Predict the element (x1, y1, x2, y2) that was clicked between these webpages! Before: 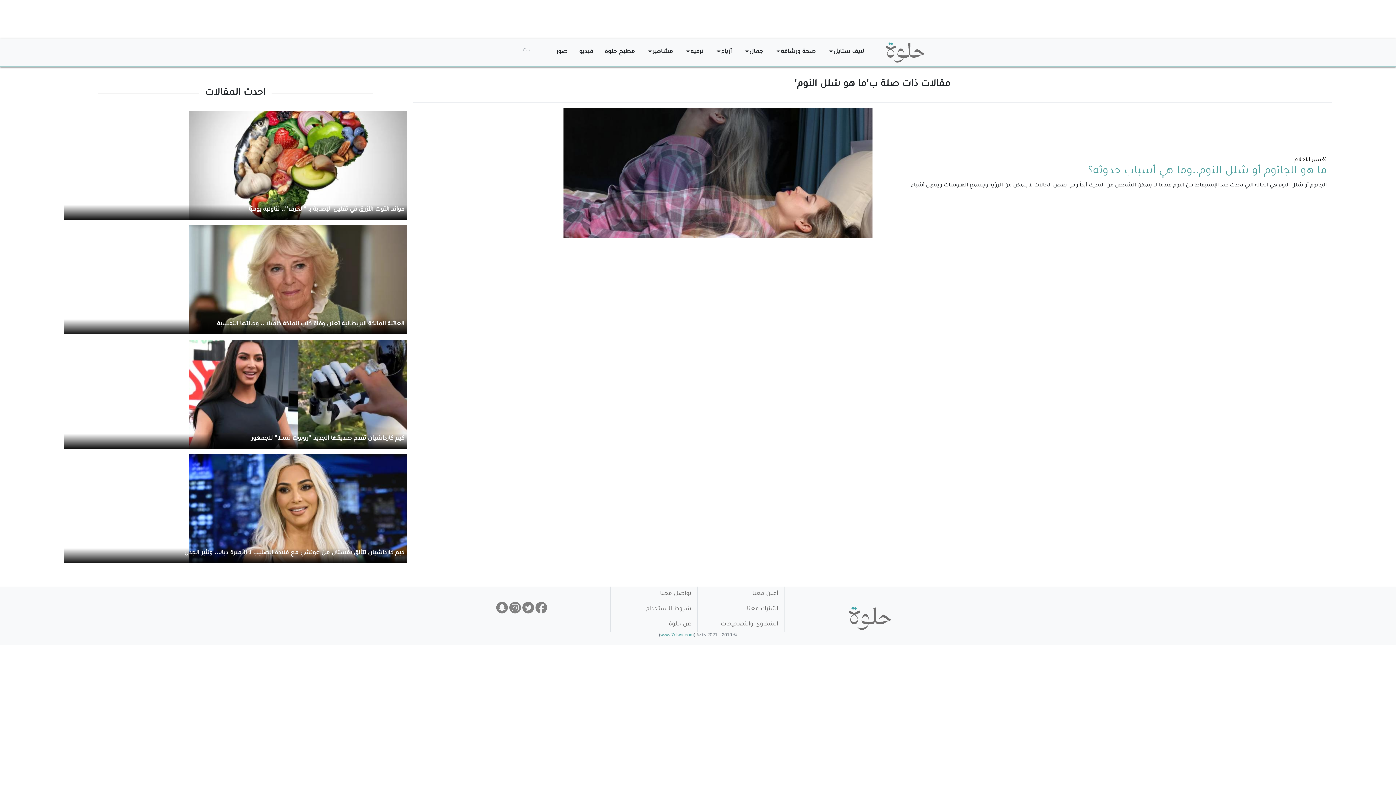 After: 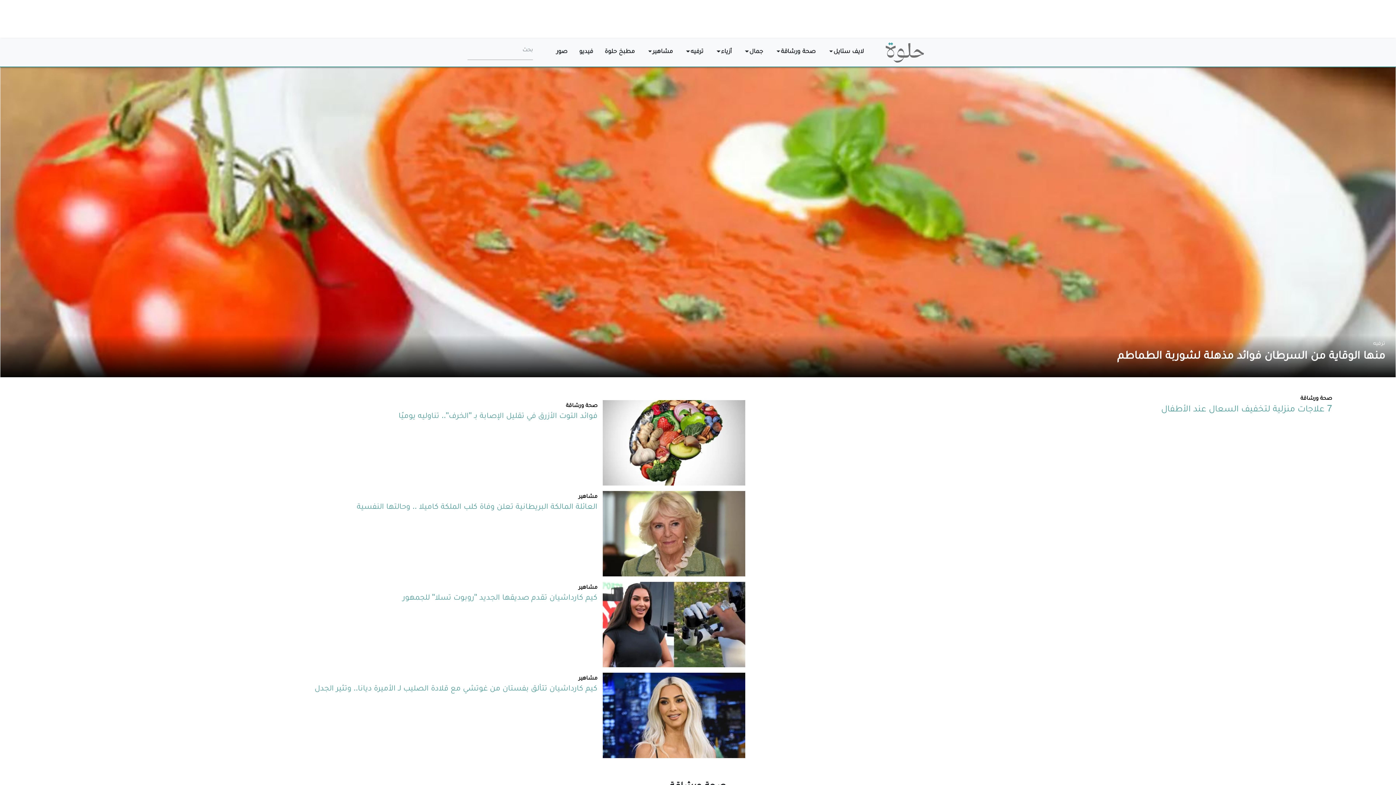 Action: label: www.7elwa.com bbox: (660, 633, 694, 638)